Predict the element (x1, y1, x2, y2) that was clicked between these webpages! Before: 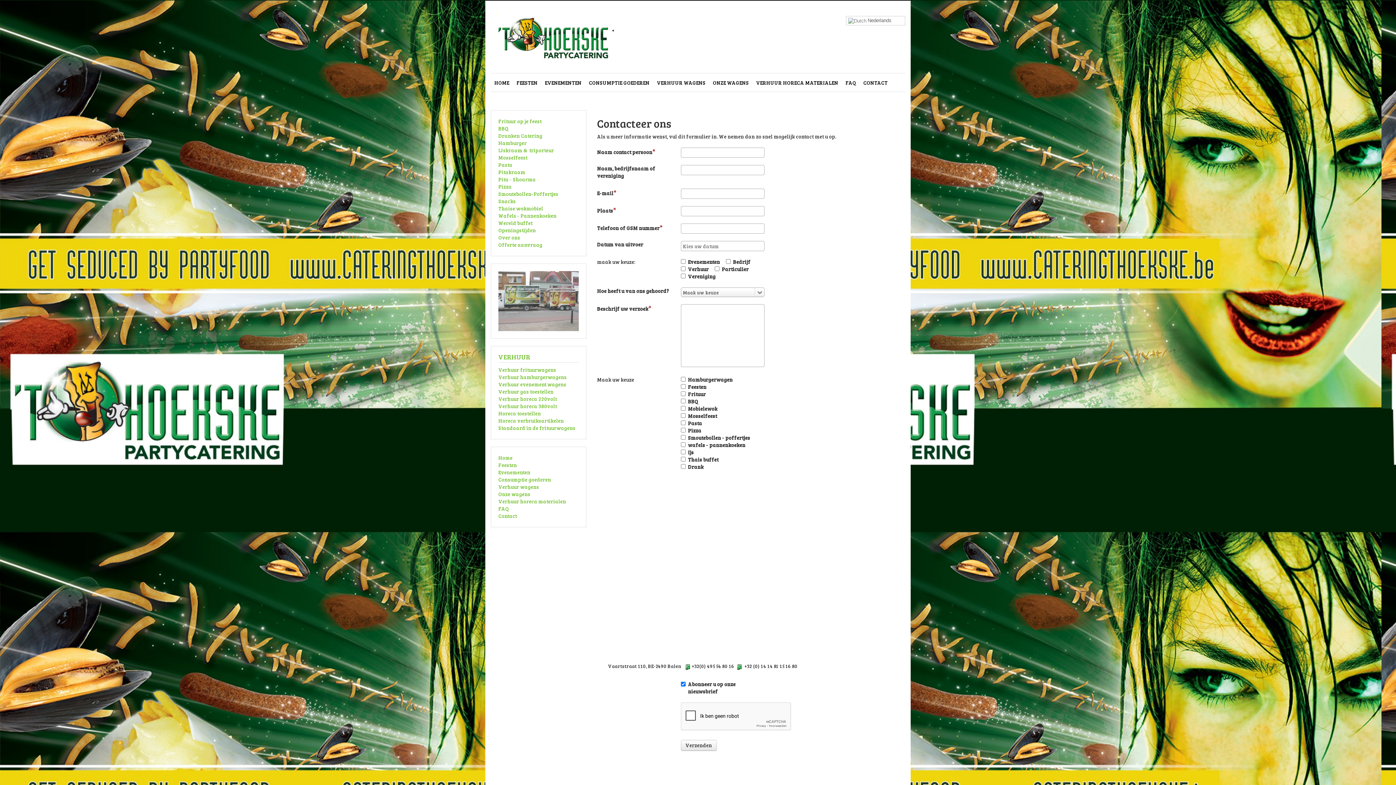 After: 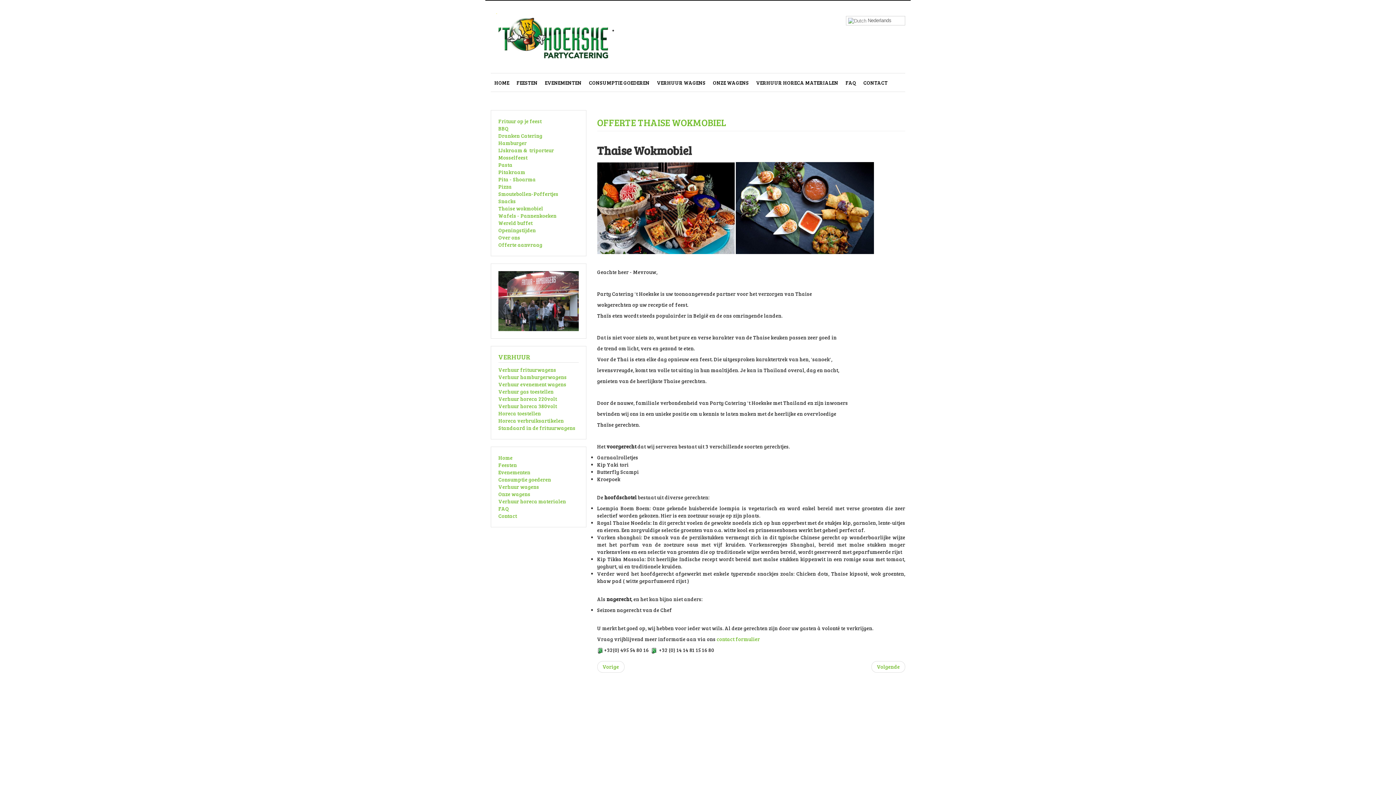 Action: label: Thaise wokmobiel bbox: (498, 205, 578, 212)